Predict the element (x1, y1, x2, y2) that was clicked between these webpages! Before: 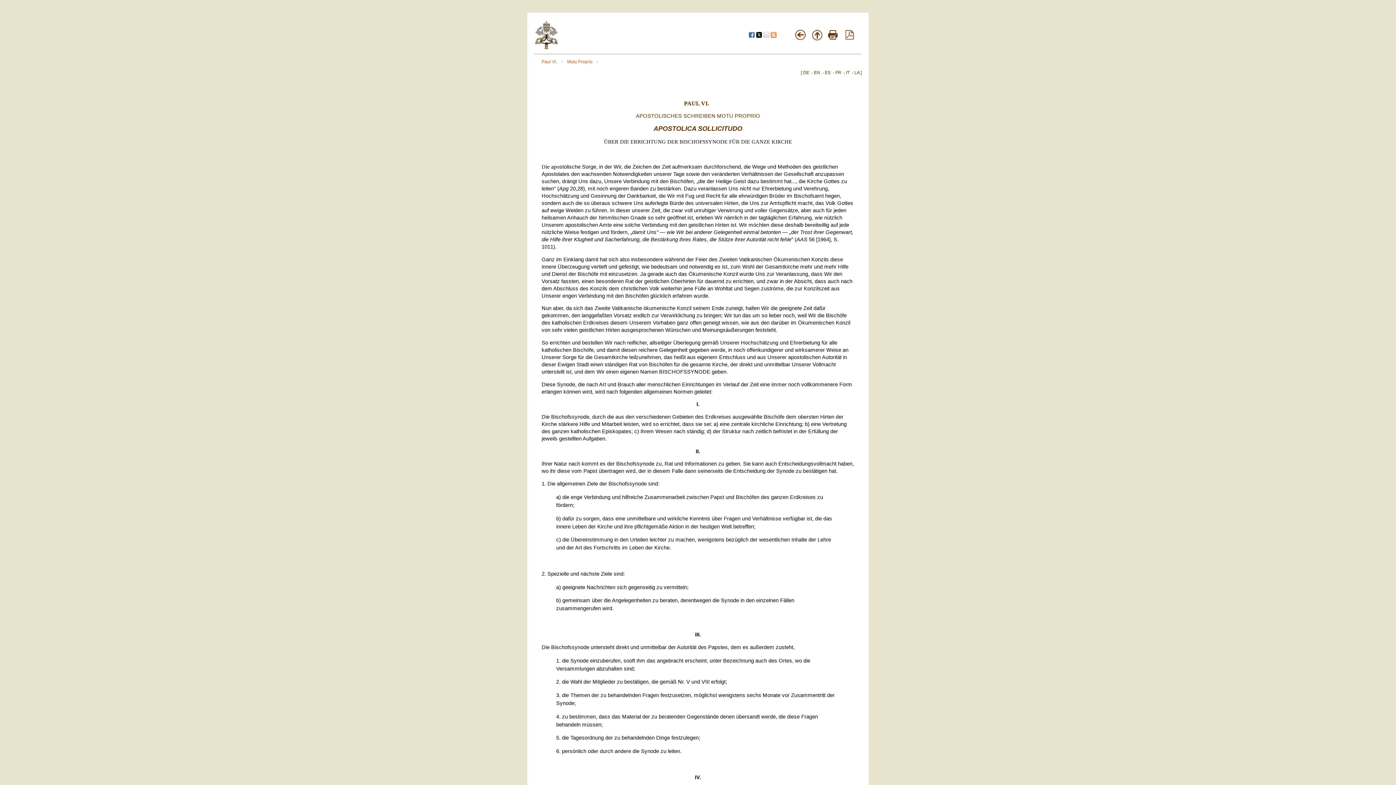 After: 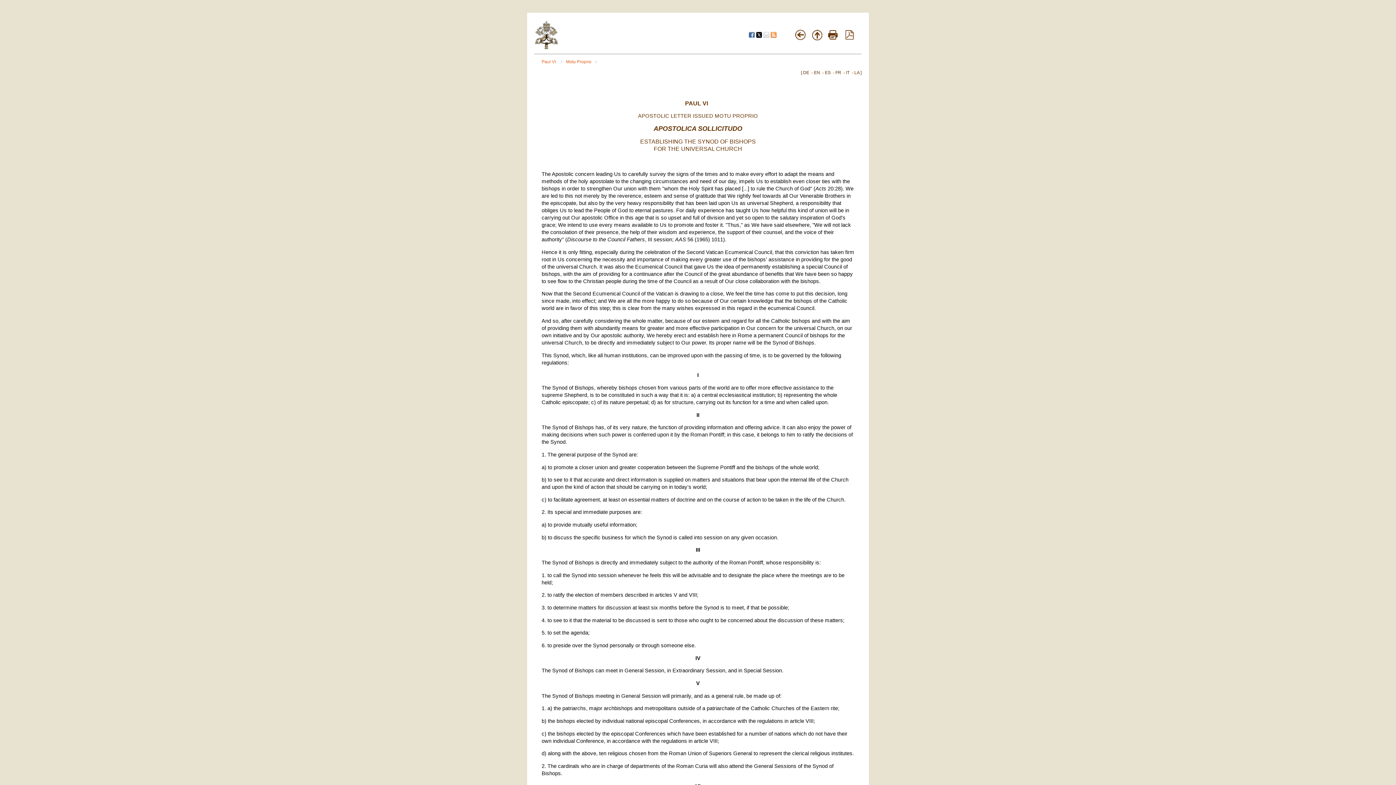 Action: bbox: (814, 70, 820, 75) label: EN